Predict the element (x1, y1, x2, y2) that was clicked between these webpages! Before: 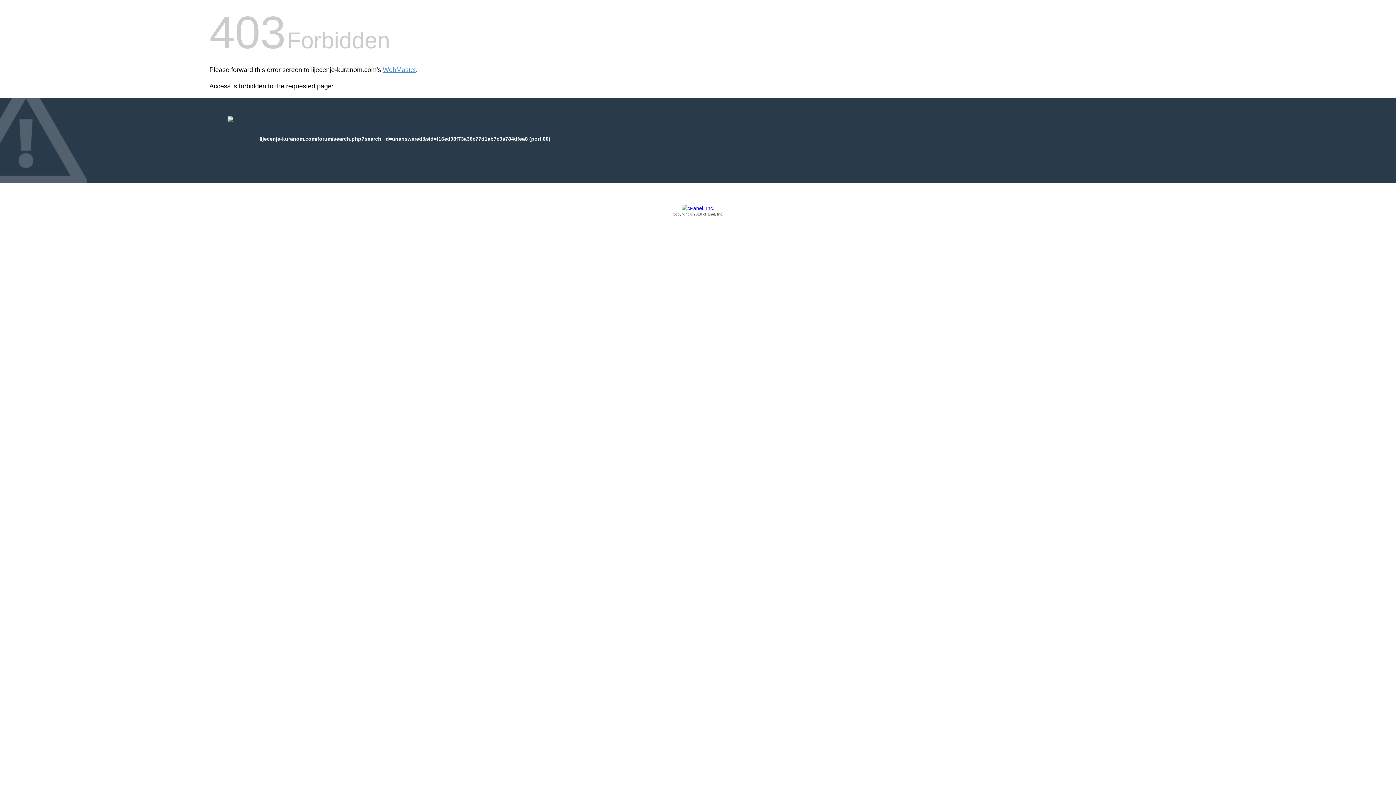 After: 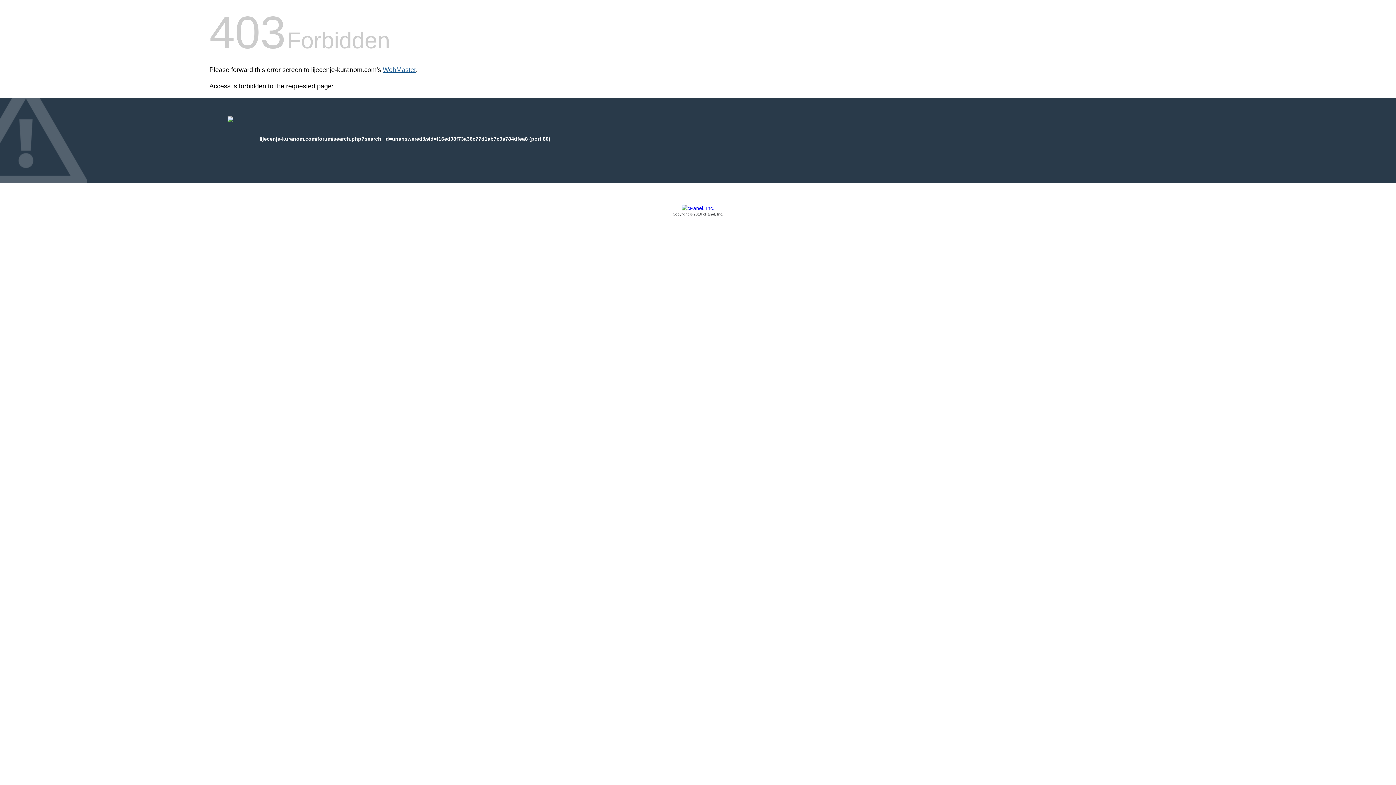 Action: label: WebMaster bbox: (382, 66, 416, 73)